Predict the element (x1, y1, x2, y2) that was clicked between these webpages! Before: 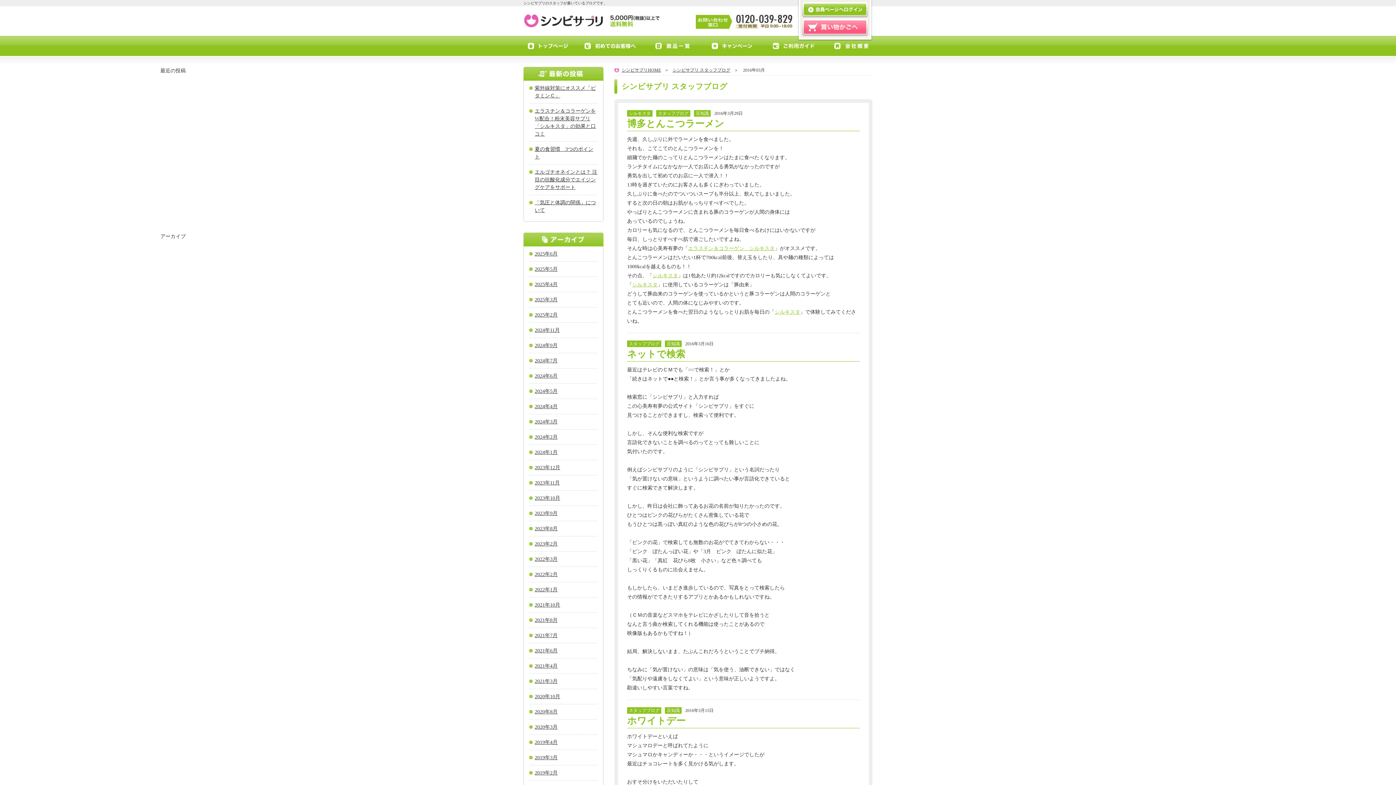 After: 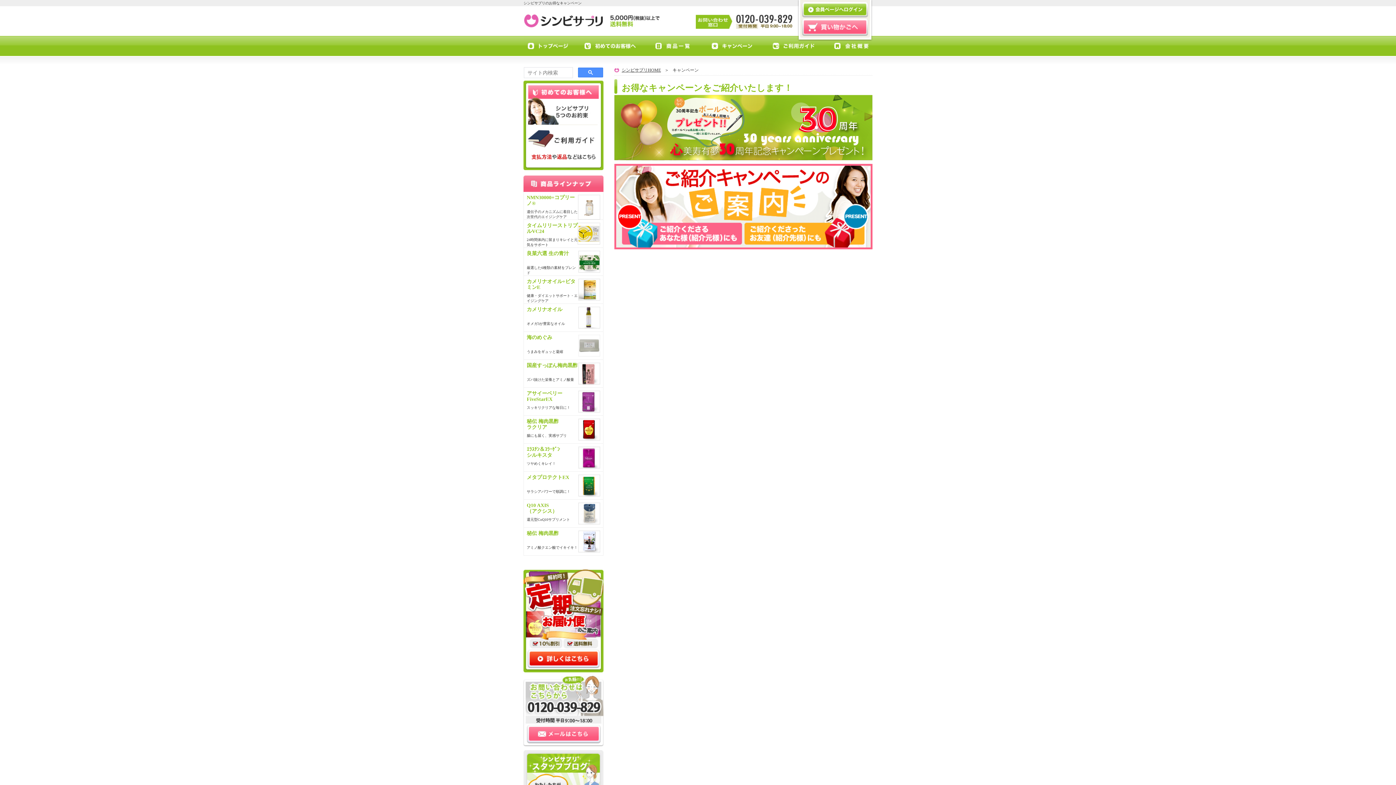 Action: bbox: (705, 37, 767, 42)